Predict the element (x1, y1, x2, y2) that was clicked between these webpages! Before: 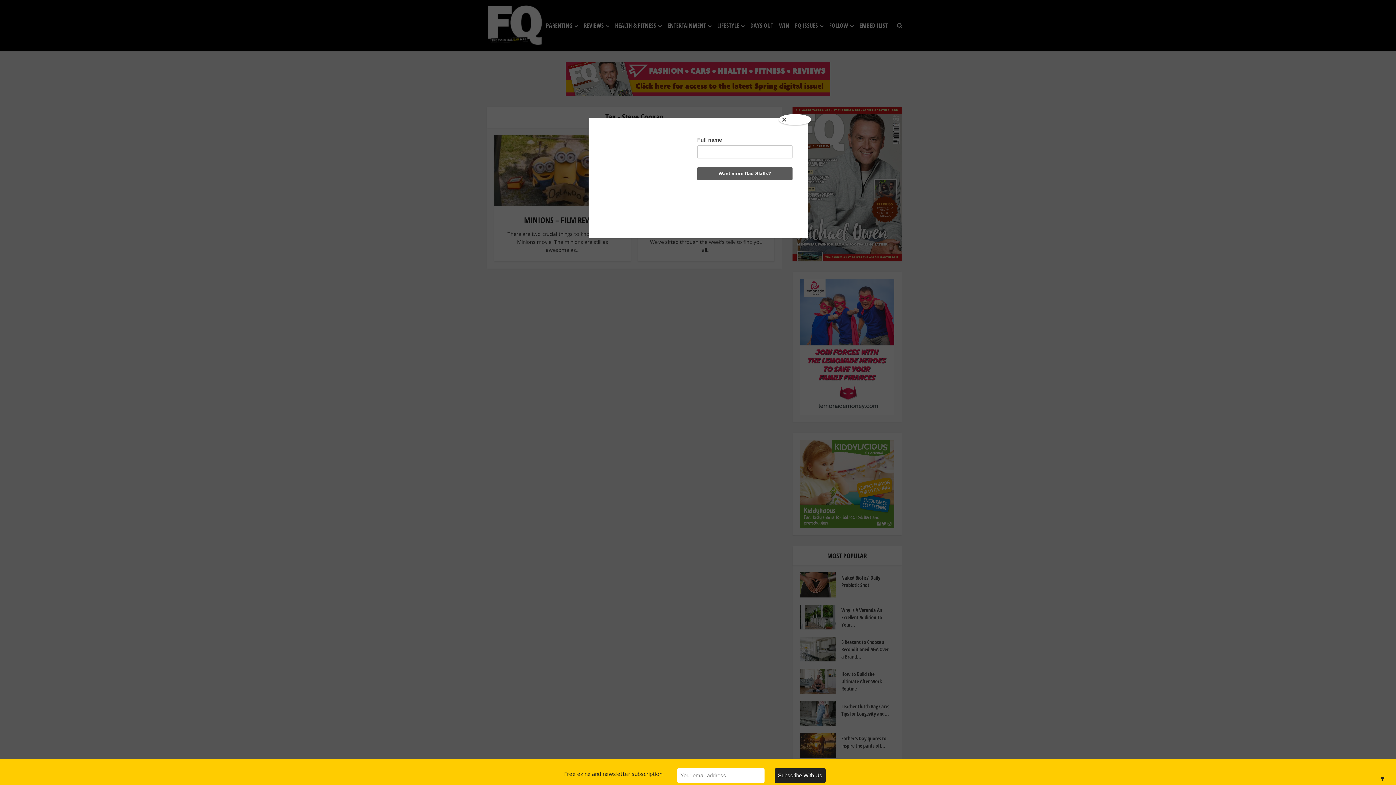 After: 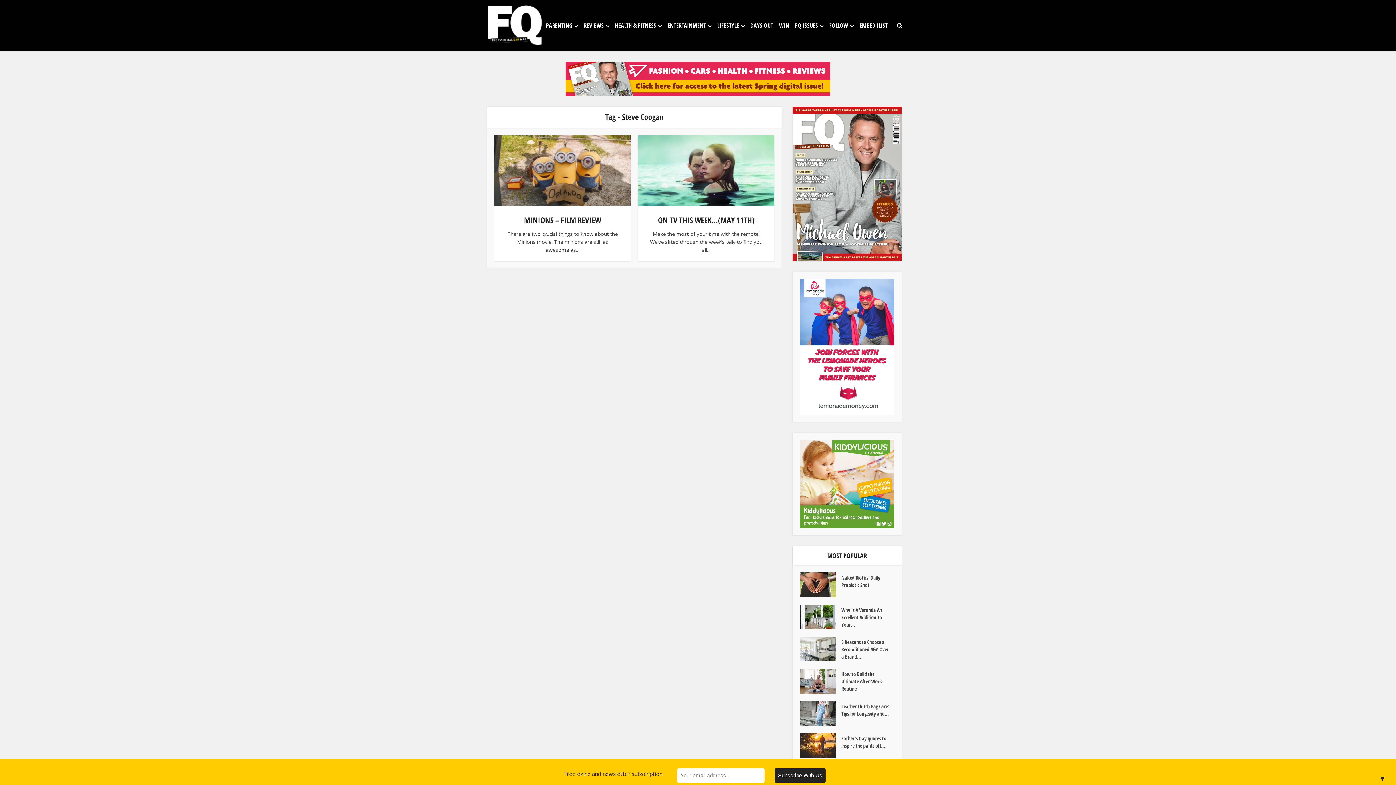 Action: bbox: (778, 114, 811, 125) label: Close